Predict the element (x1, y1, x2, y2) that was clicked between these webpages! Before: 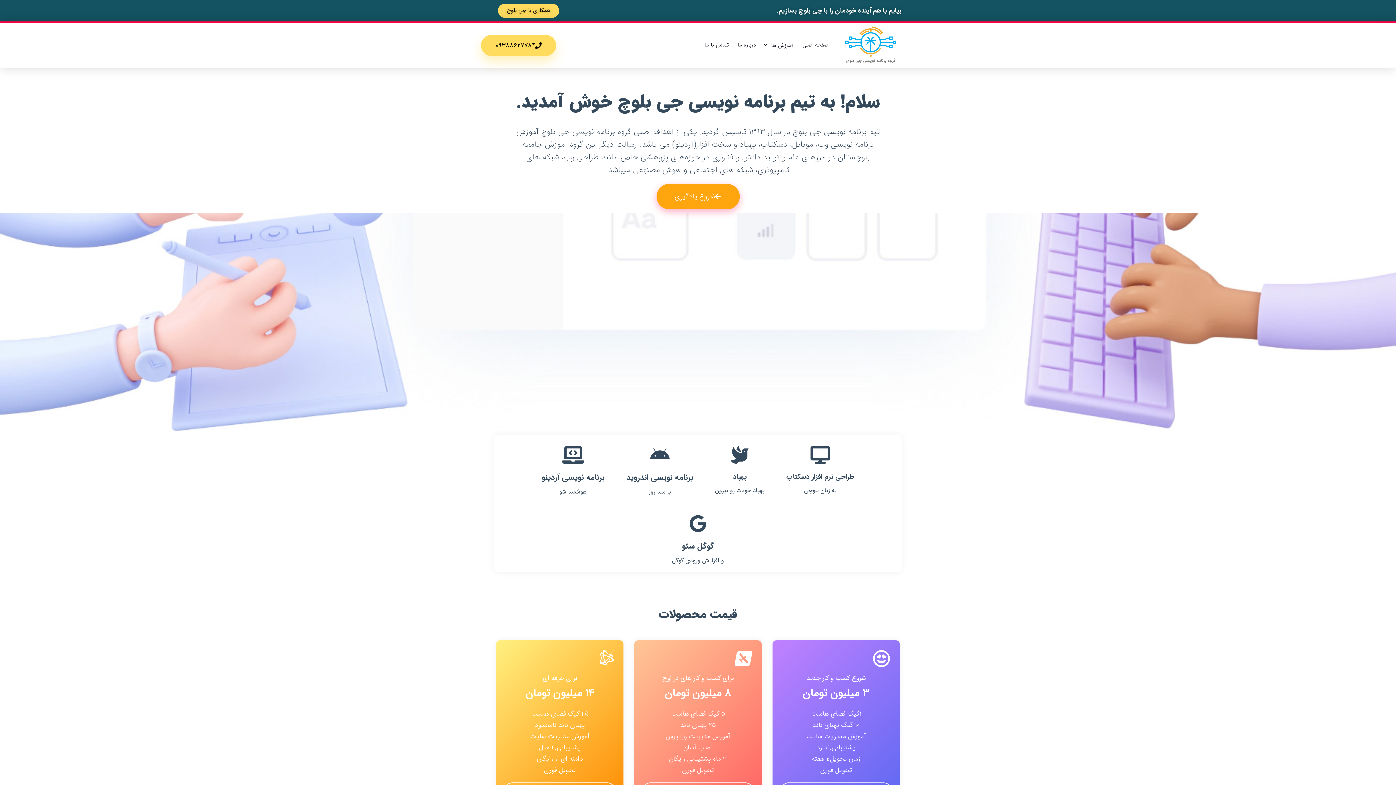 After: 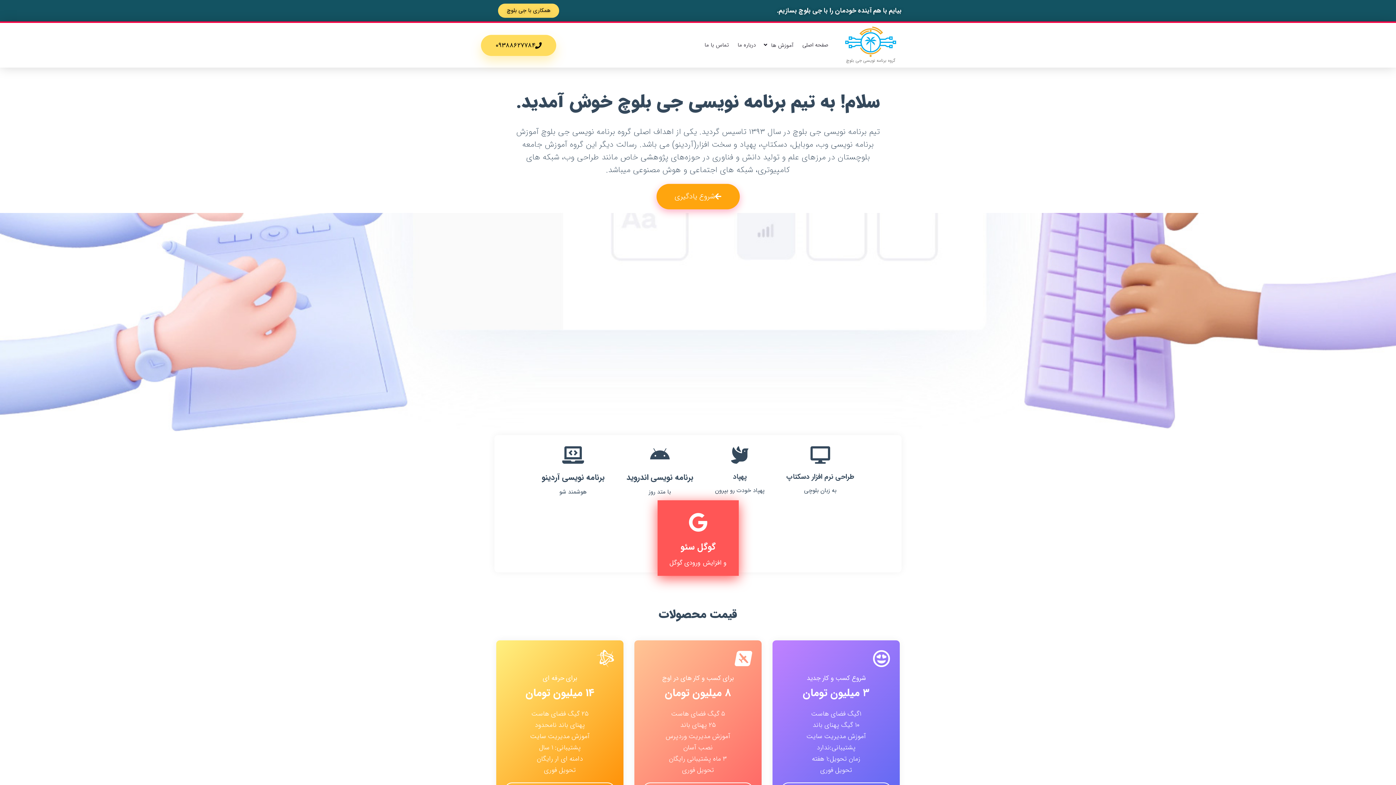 Action: bbox: (661, 504, 735, 572) label: گوگل سئو

و افزایش ورودی گوگل